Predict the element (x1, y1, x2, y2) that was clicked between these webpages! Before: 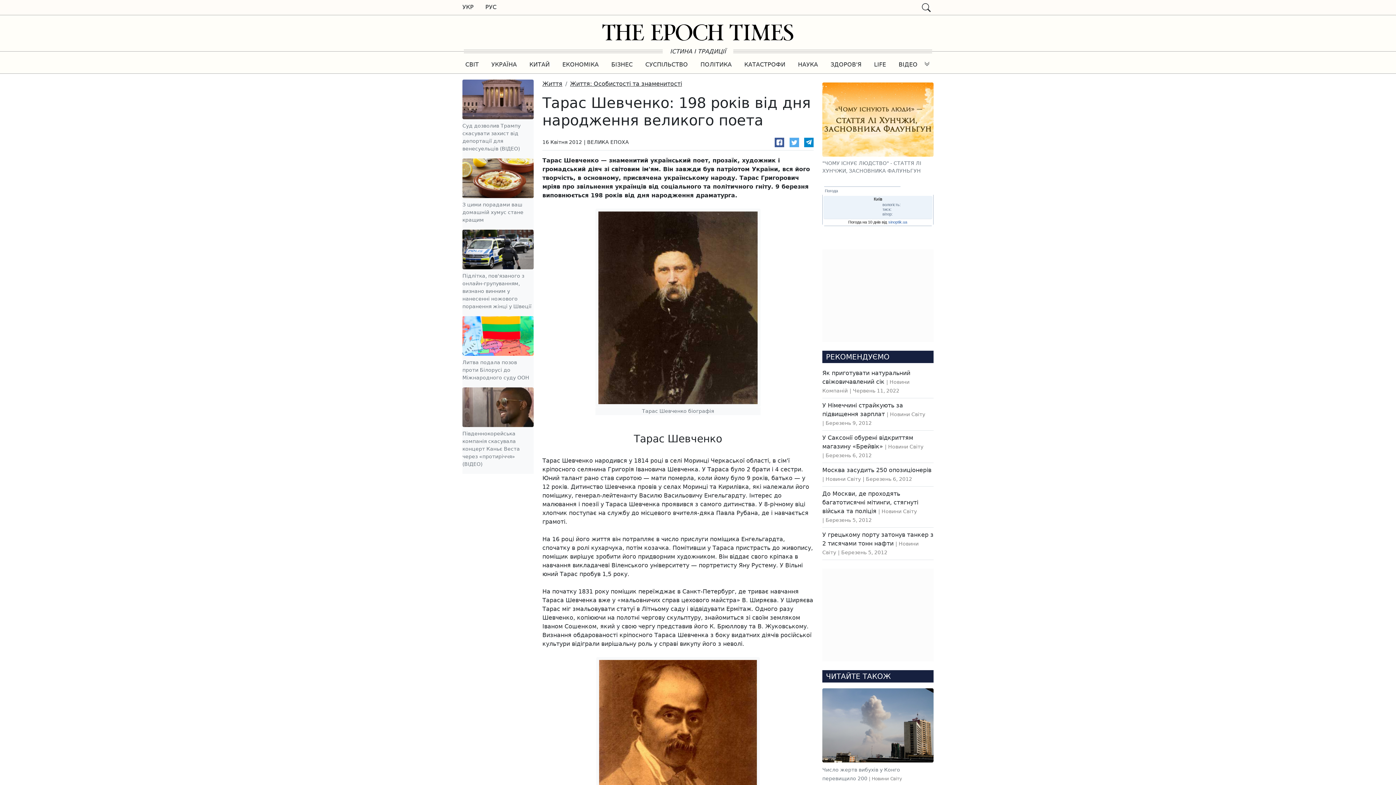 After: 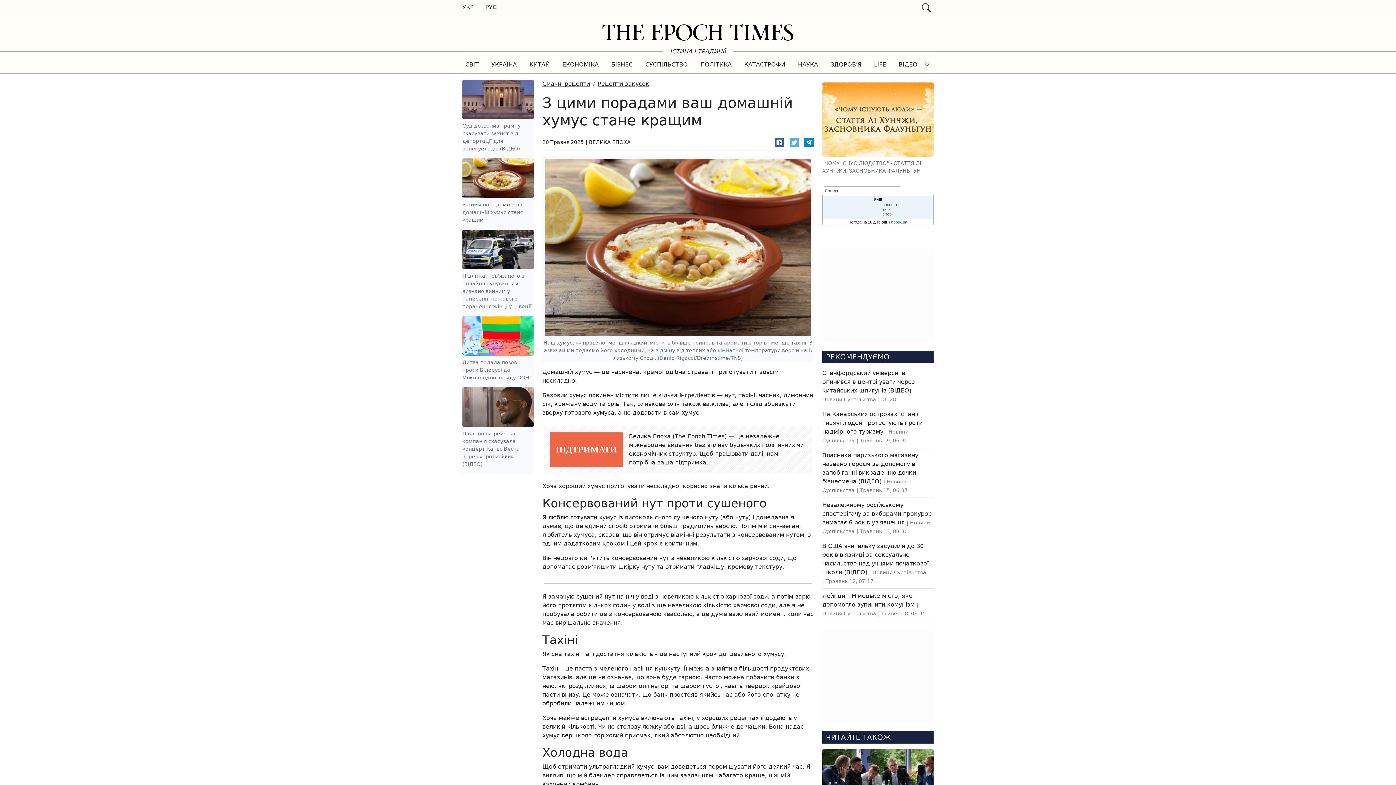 Action: label: З цими порадами ваш домашній хумус стане кращим bbox: (462, 158, 533, 229)